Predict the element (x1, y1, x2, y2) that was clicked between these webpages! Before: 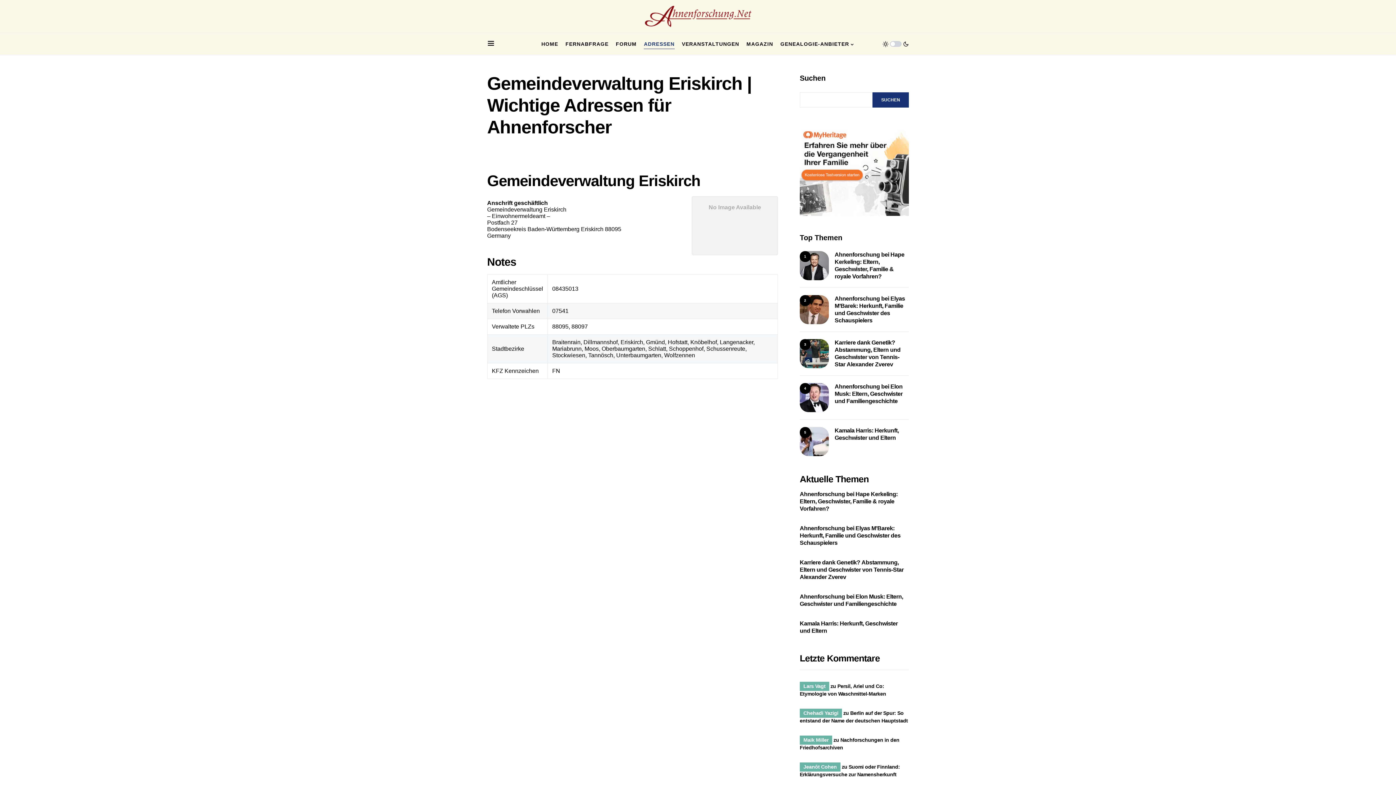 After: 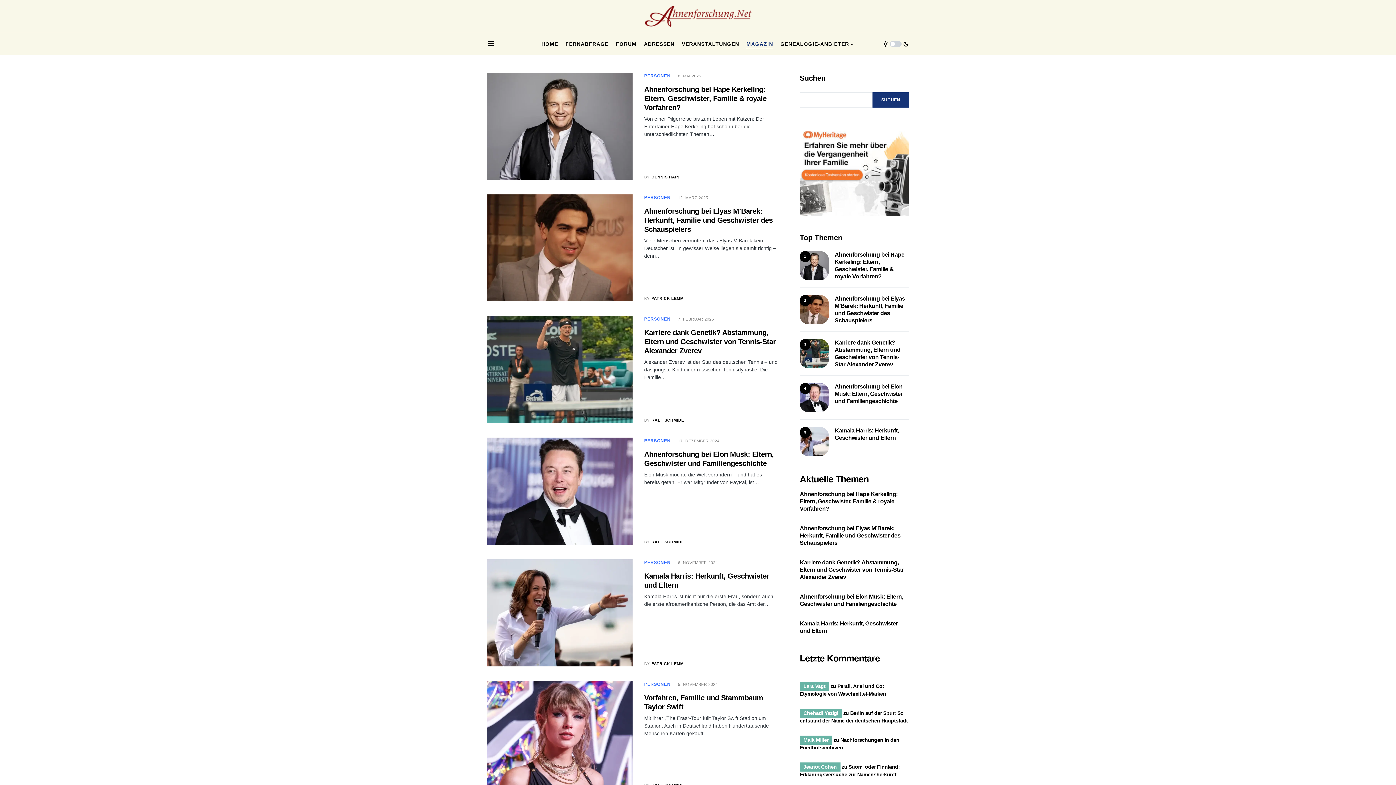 Action: label: MAGAZIN bbox: (746, 33, 773, 54)